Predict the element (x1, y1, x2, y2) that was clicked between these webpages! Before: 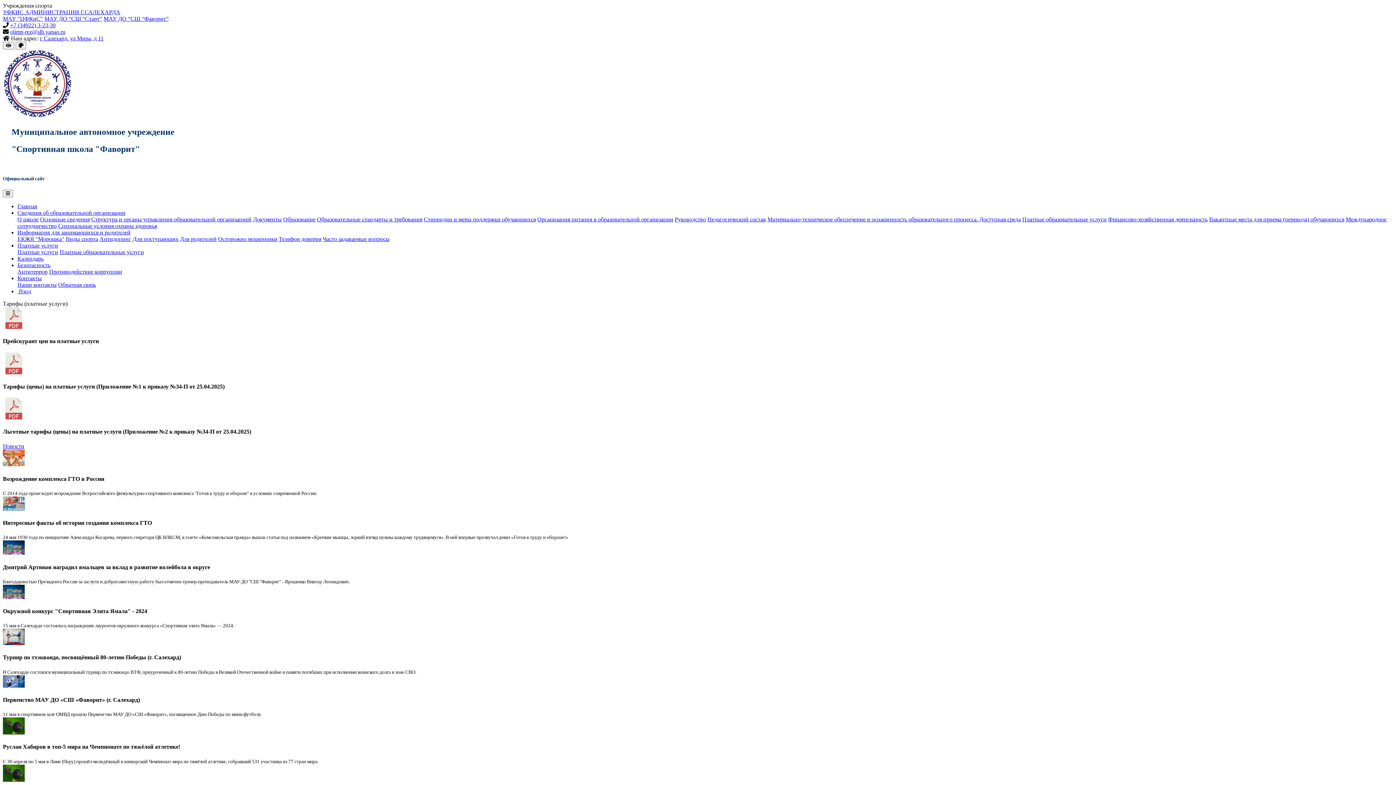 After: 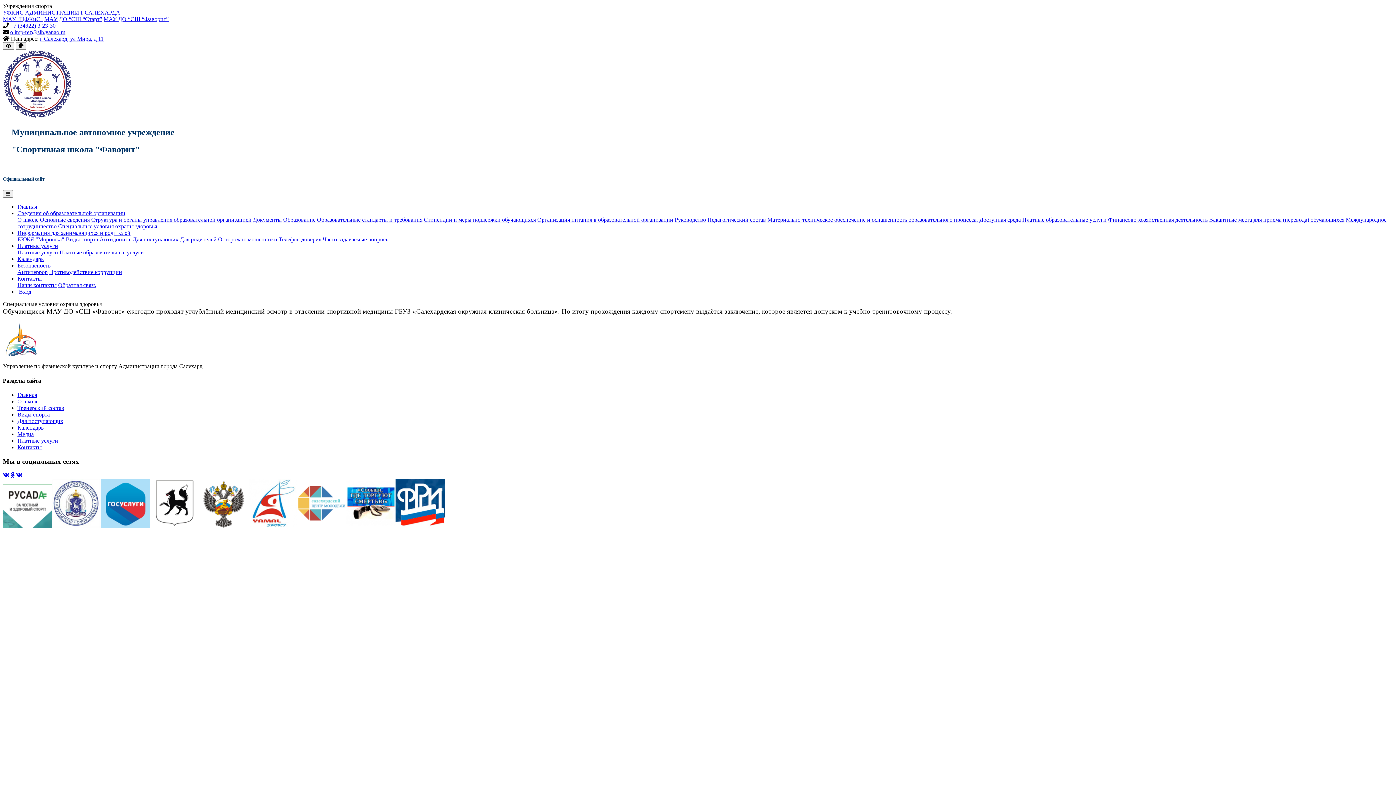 Action: label: Специальные условия охраны здоровья bbox: (58, 222, 157, 229)